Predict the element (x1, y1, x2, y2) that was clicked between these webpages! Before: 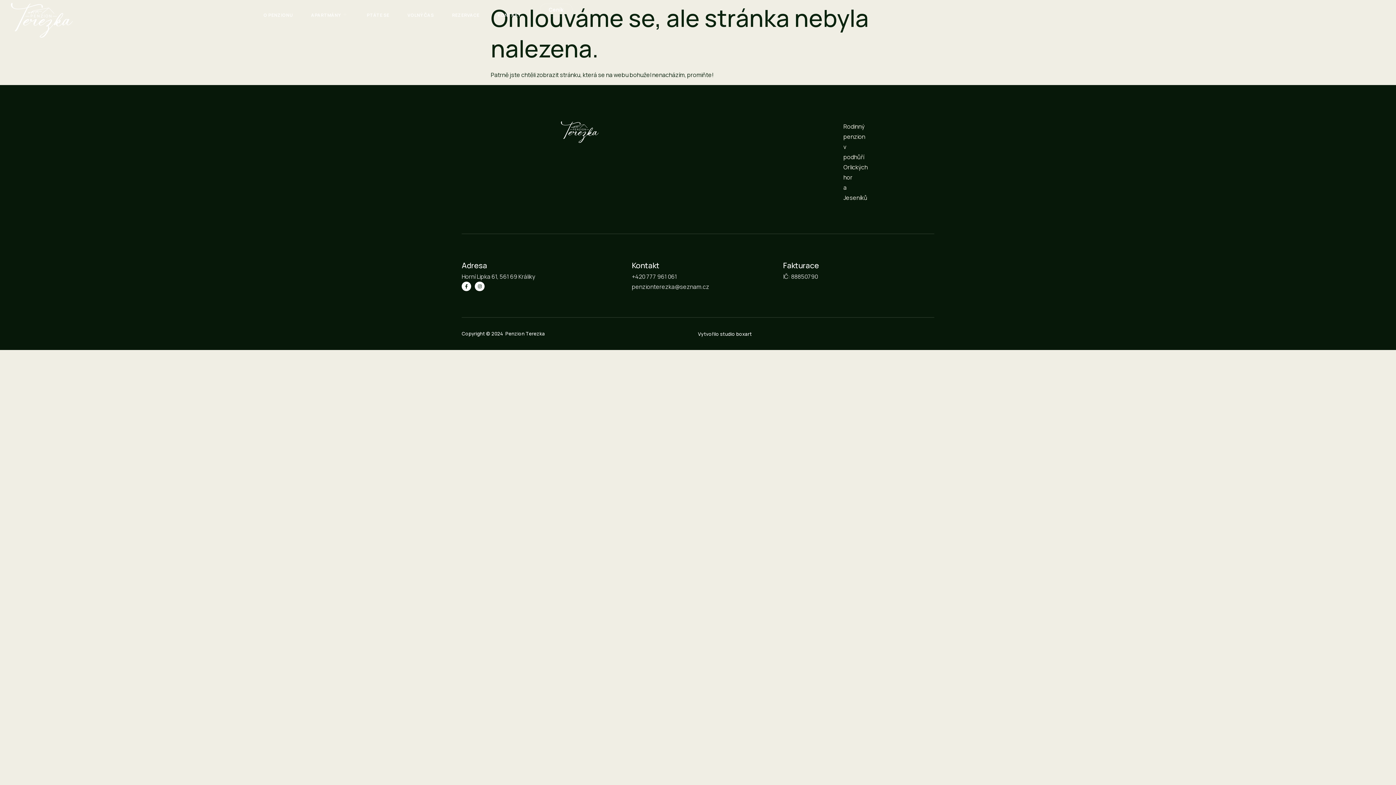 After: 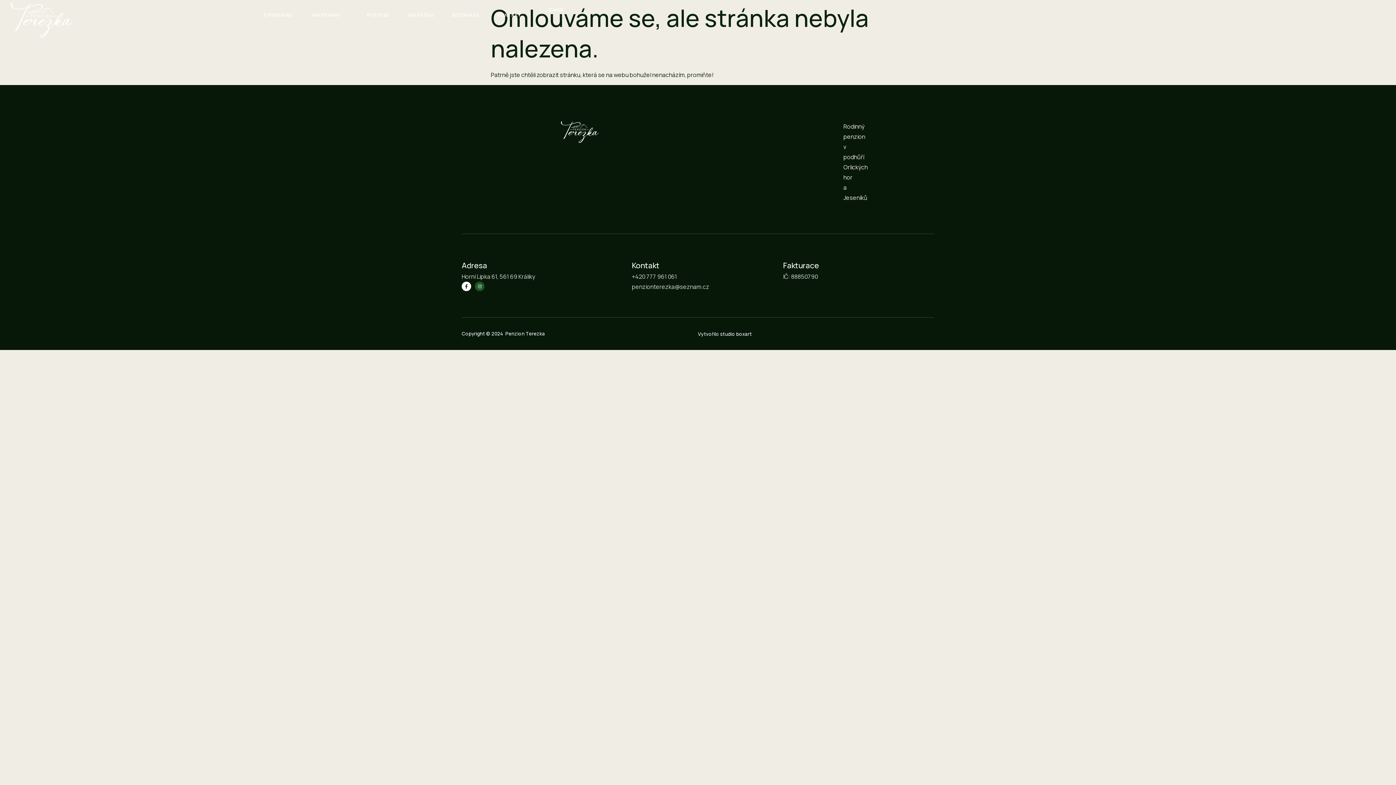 Action: bbox: (475, 281, 484, 291) label: Instagram